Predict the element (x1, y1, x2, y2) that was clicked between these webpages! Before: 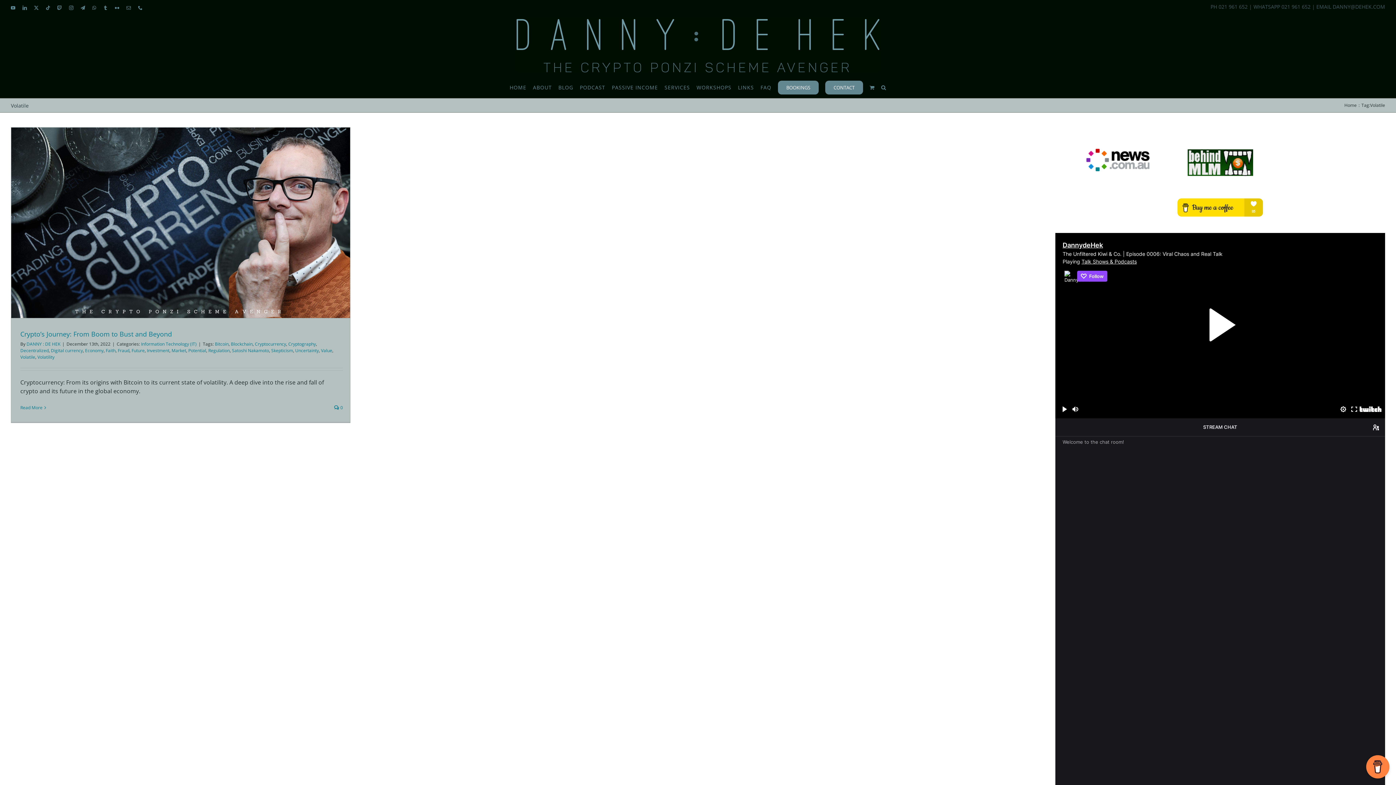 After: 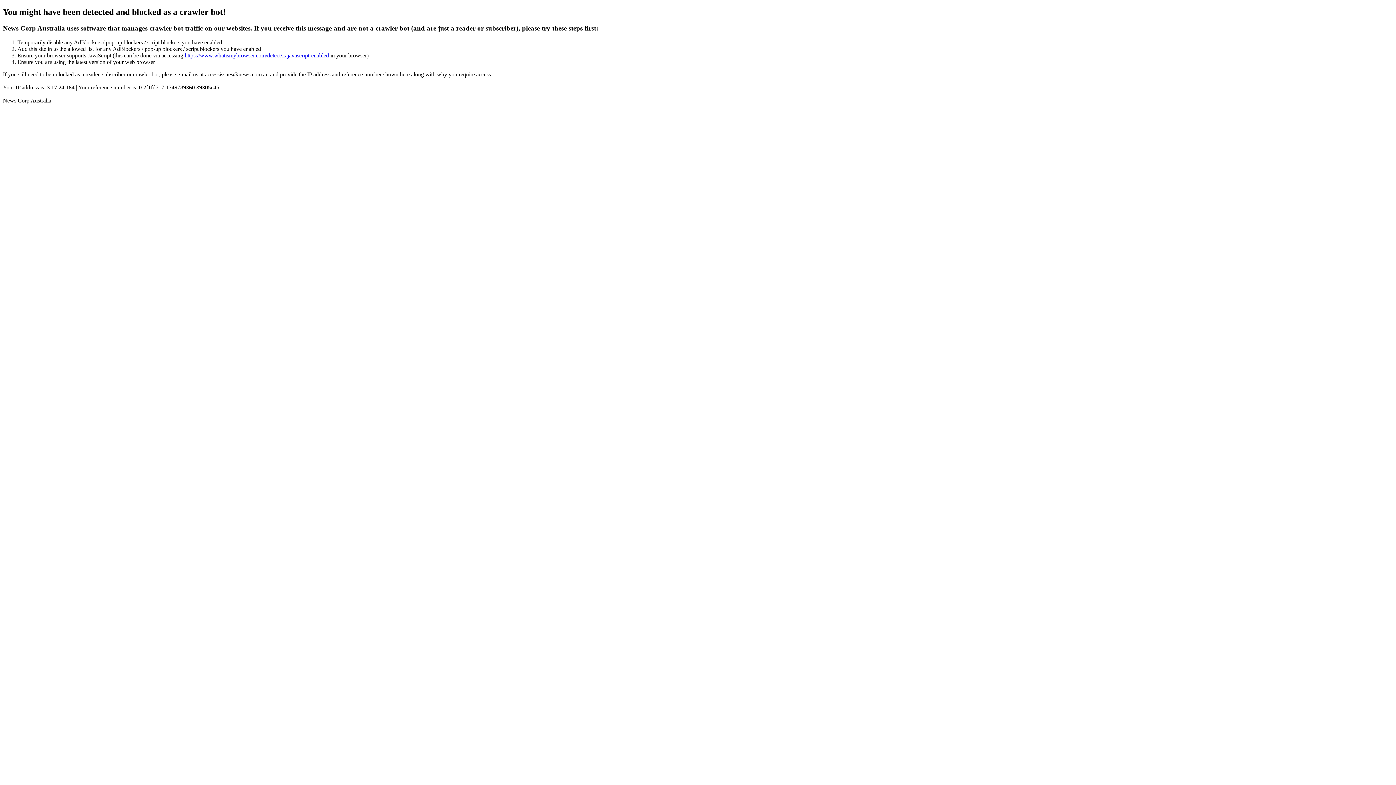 Action: bbox: (1187, 130, 1253, 195)